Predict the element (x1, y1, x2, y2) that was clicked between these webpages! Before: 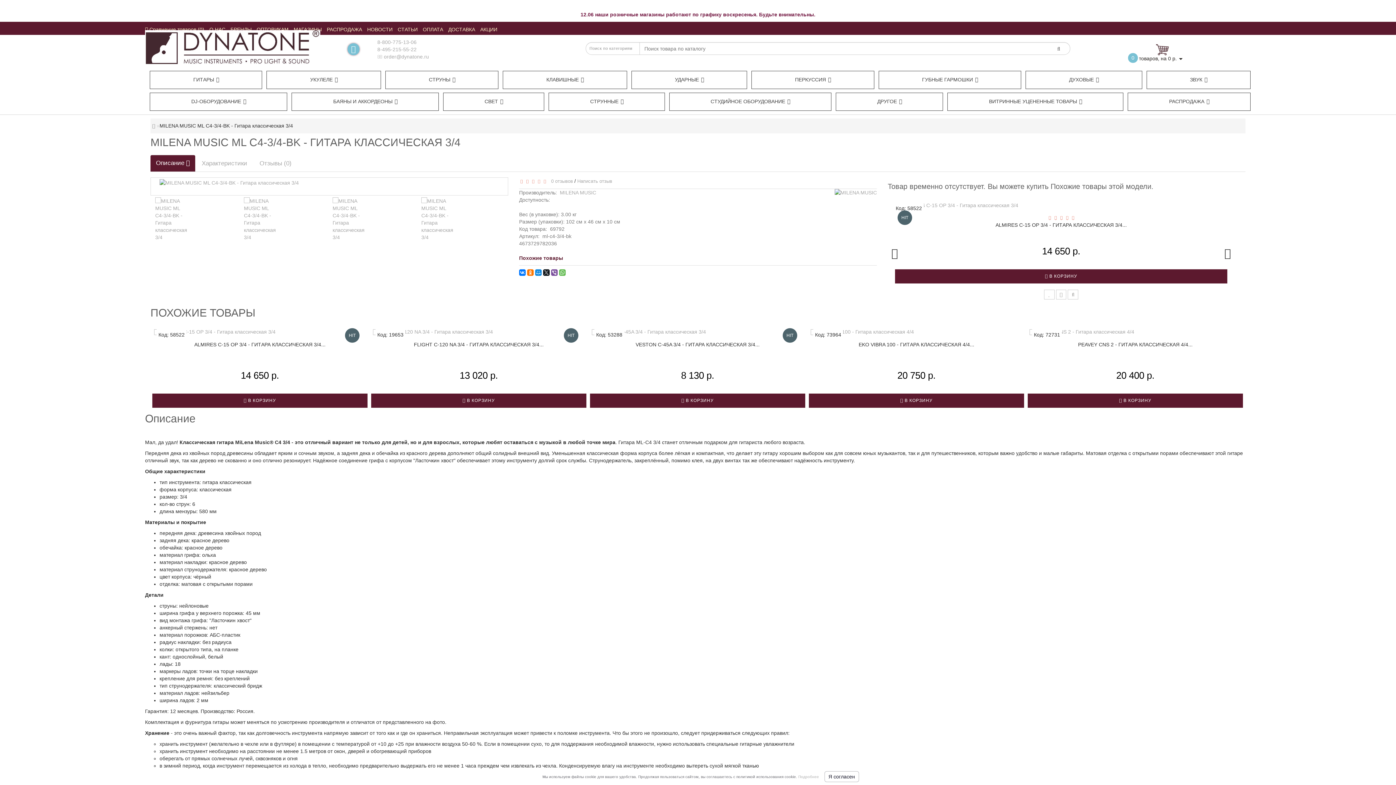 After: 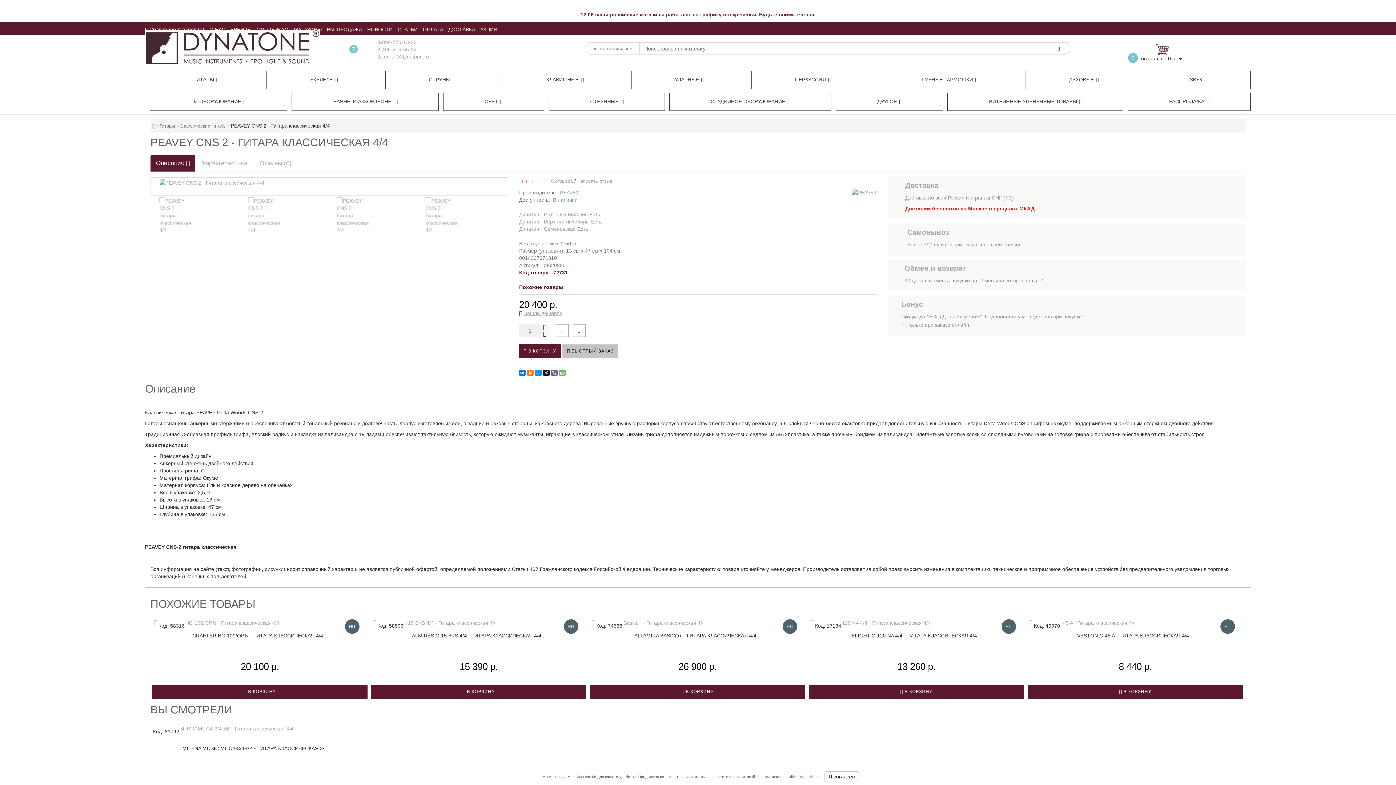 Action: label: PEAVEY CNS 2 - ГИТАРА КЛАССИЧЕСКАЯ 4/4... bbox: (1078, 341, 1192, 347)